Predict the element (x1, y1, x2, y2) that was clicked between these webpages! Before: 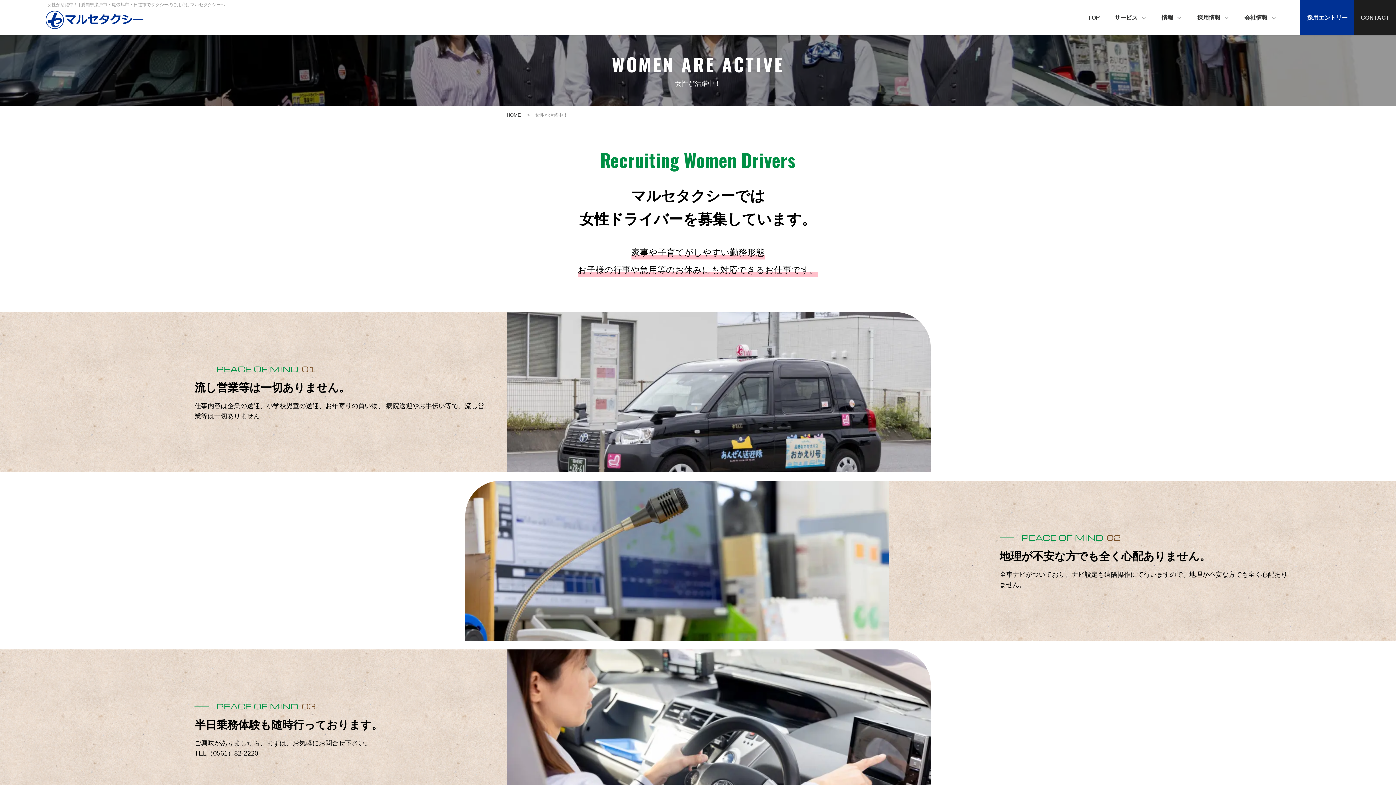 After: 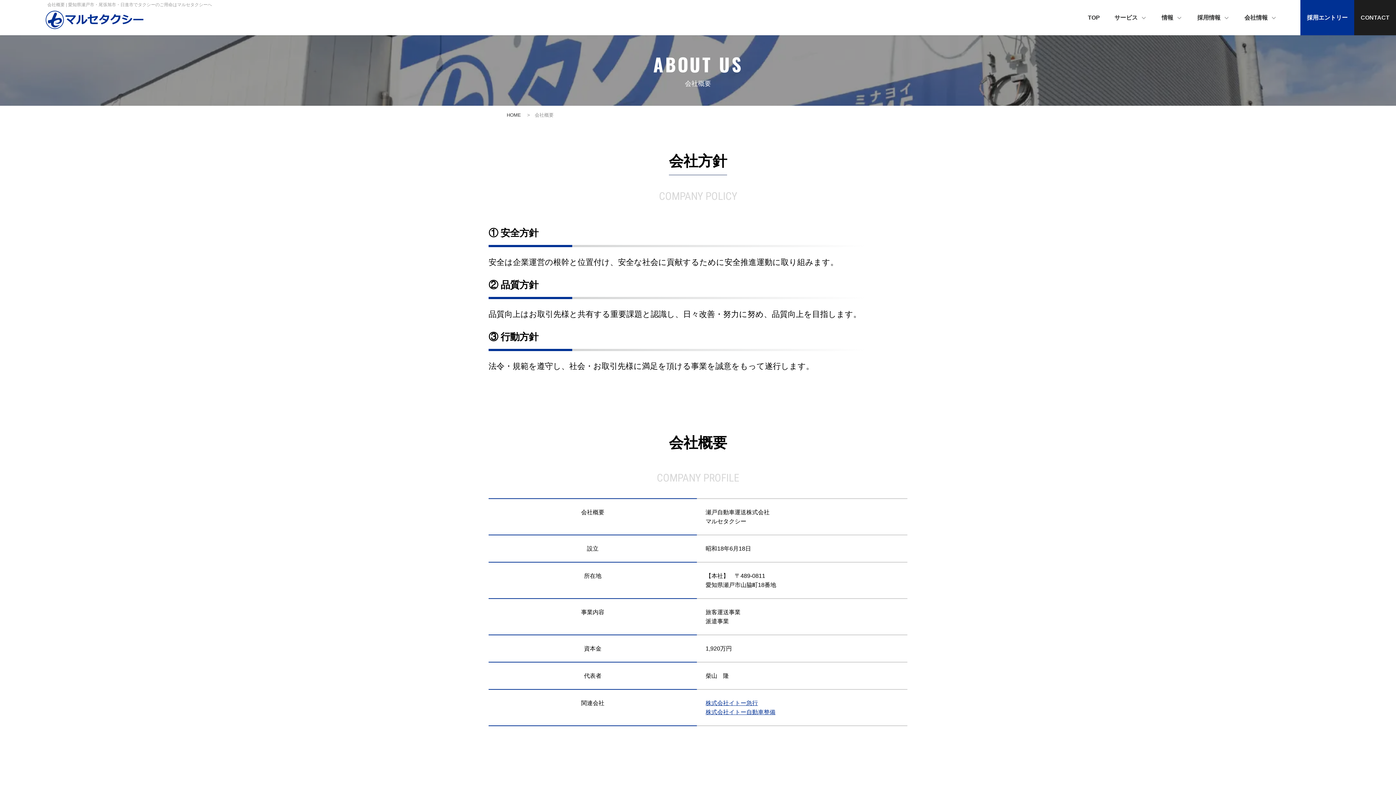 Action: label: 会社情報  bbox: (1237, 13, 1284, 22)